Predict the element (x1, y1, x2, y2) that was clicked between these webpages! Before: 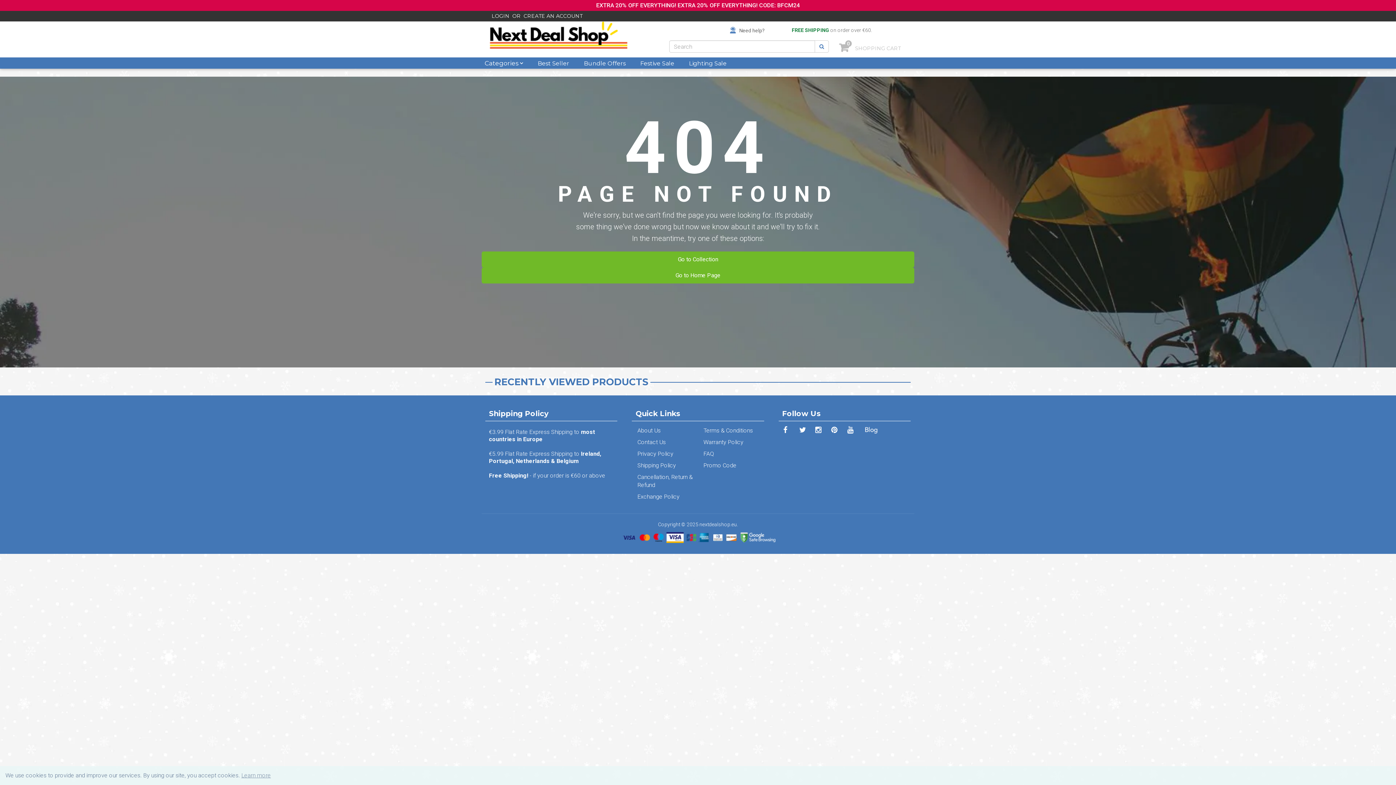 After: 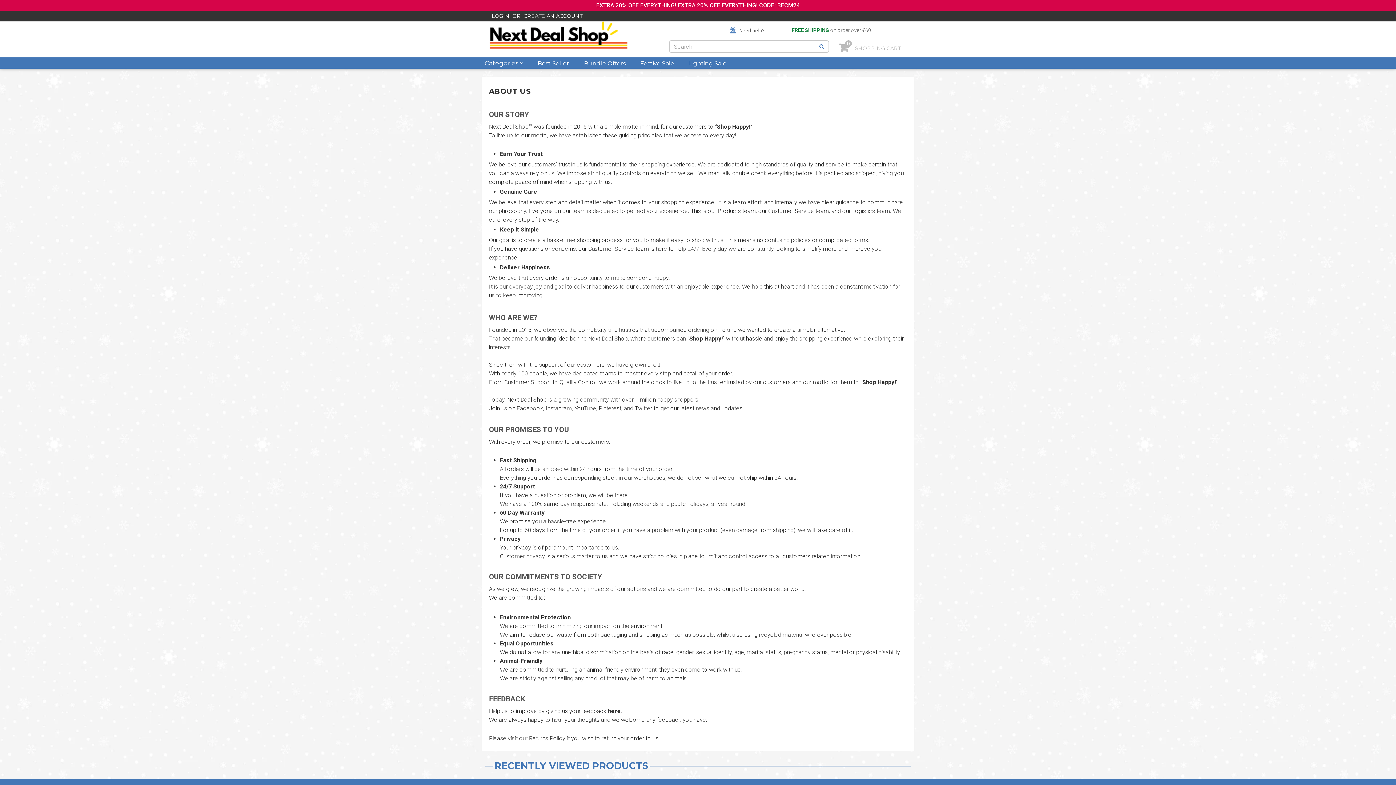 Action: bbox: (635, 426, 694, 438) label: About Us